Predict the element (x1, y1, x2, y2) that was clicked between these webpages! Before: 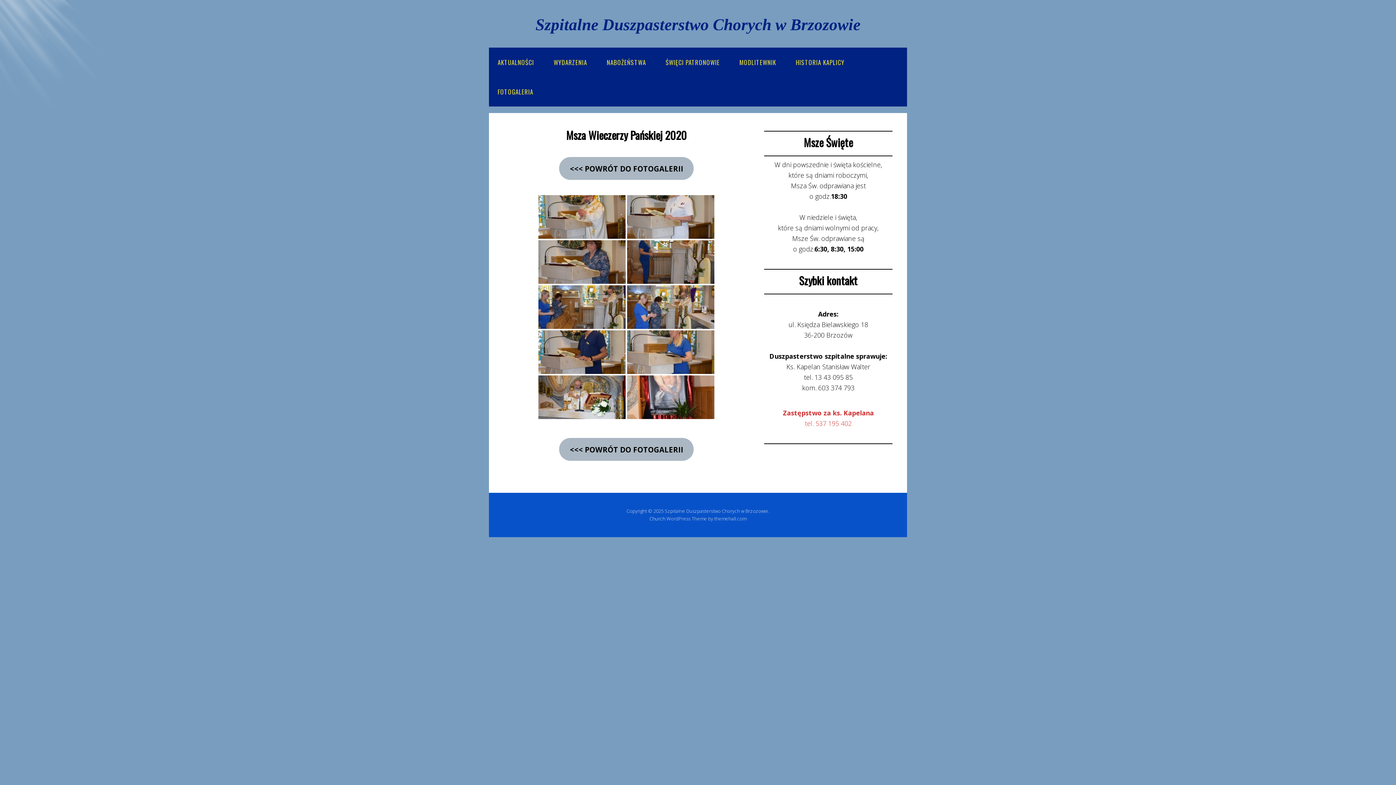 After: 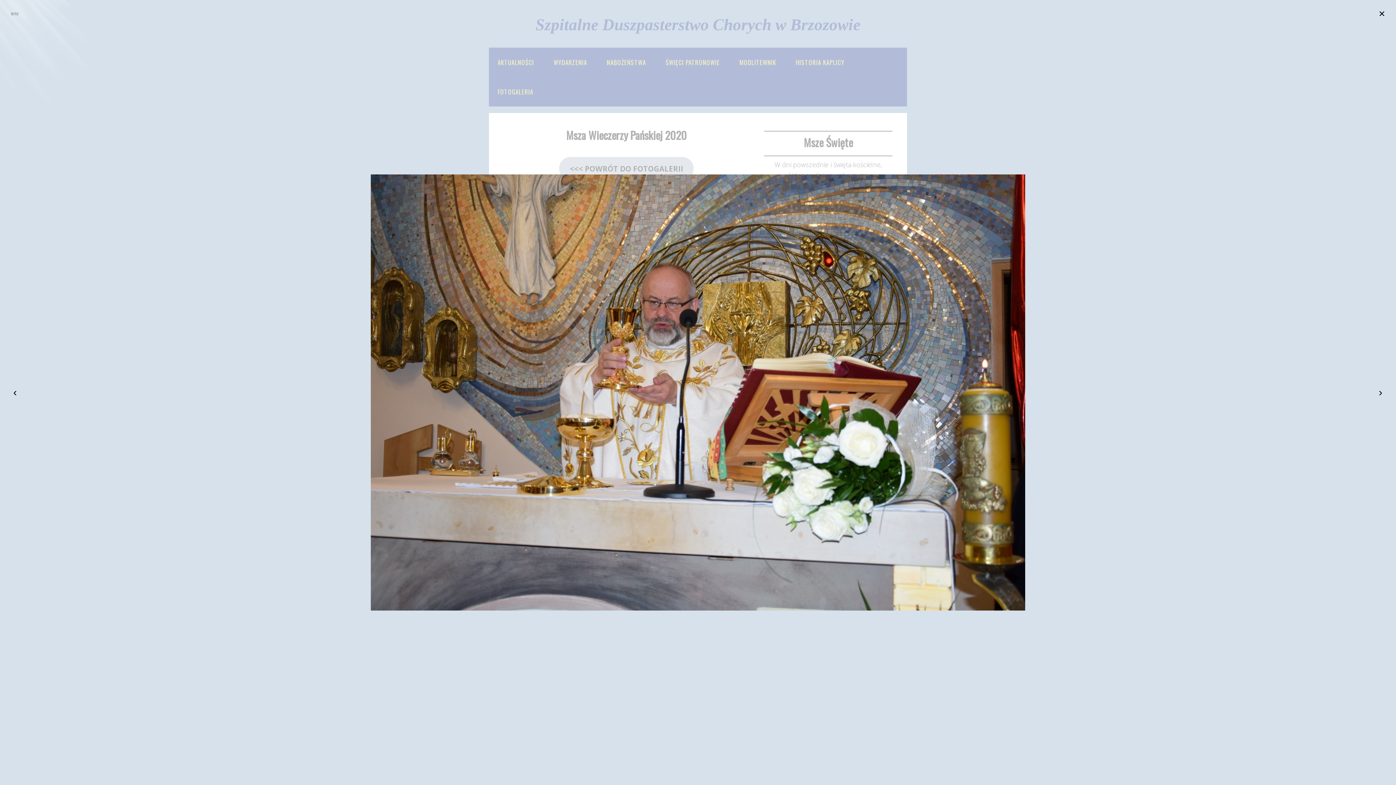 Action: bbox: (538, 375, 625, 419)